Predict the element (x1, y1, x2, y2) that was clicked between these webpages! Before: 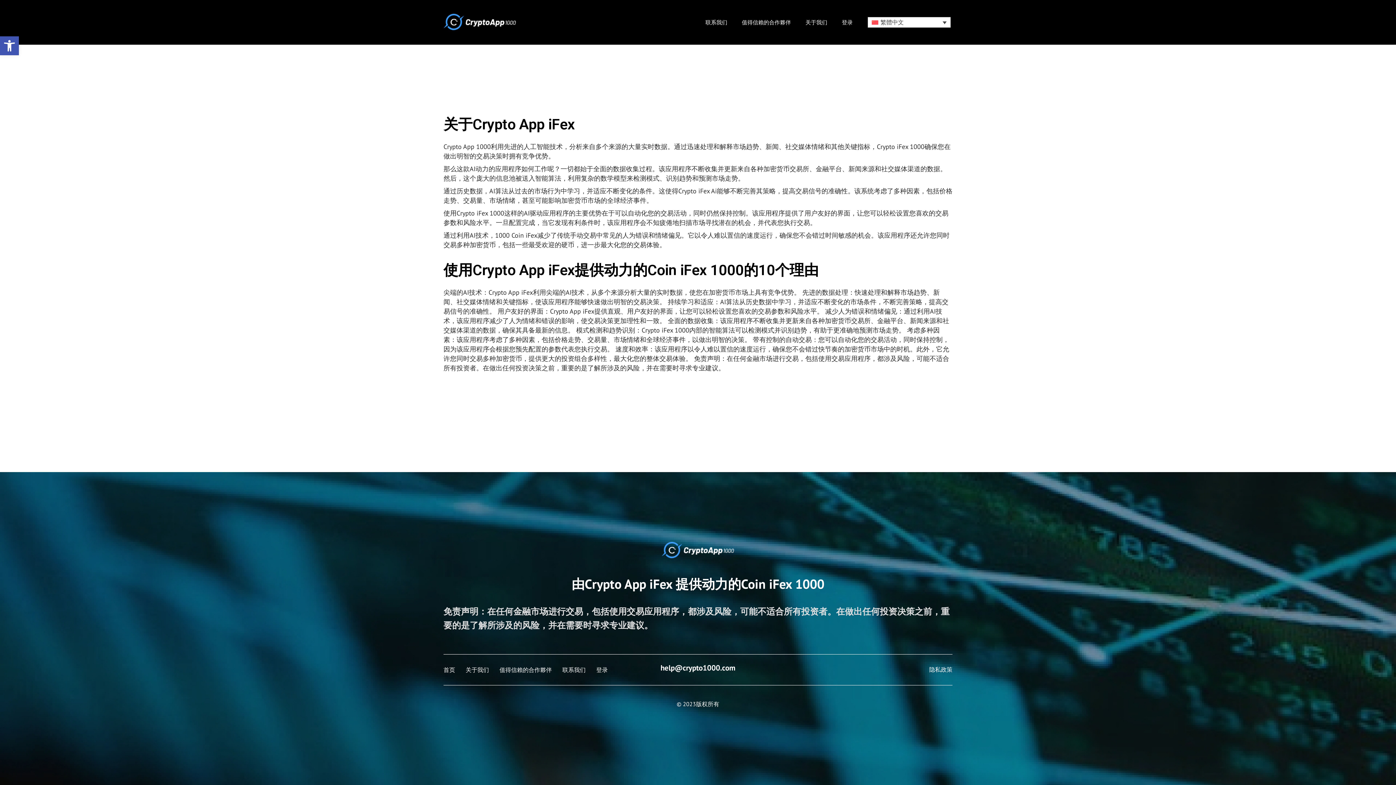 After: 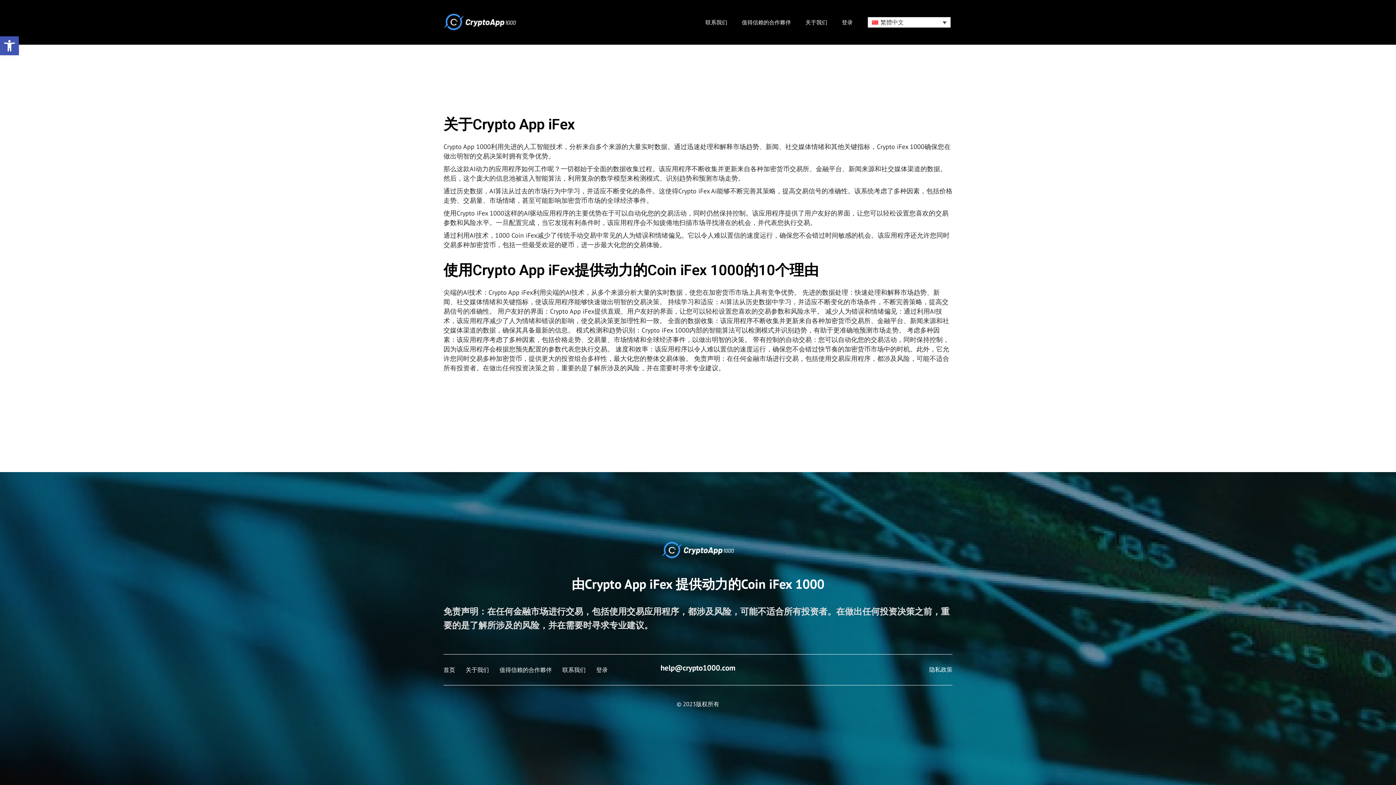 Action: bbox: (929, 666, 952, 672) label: 隐私政策